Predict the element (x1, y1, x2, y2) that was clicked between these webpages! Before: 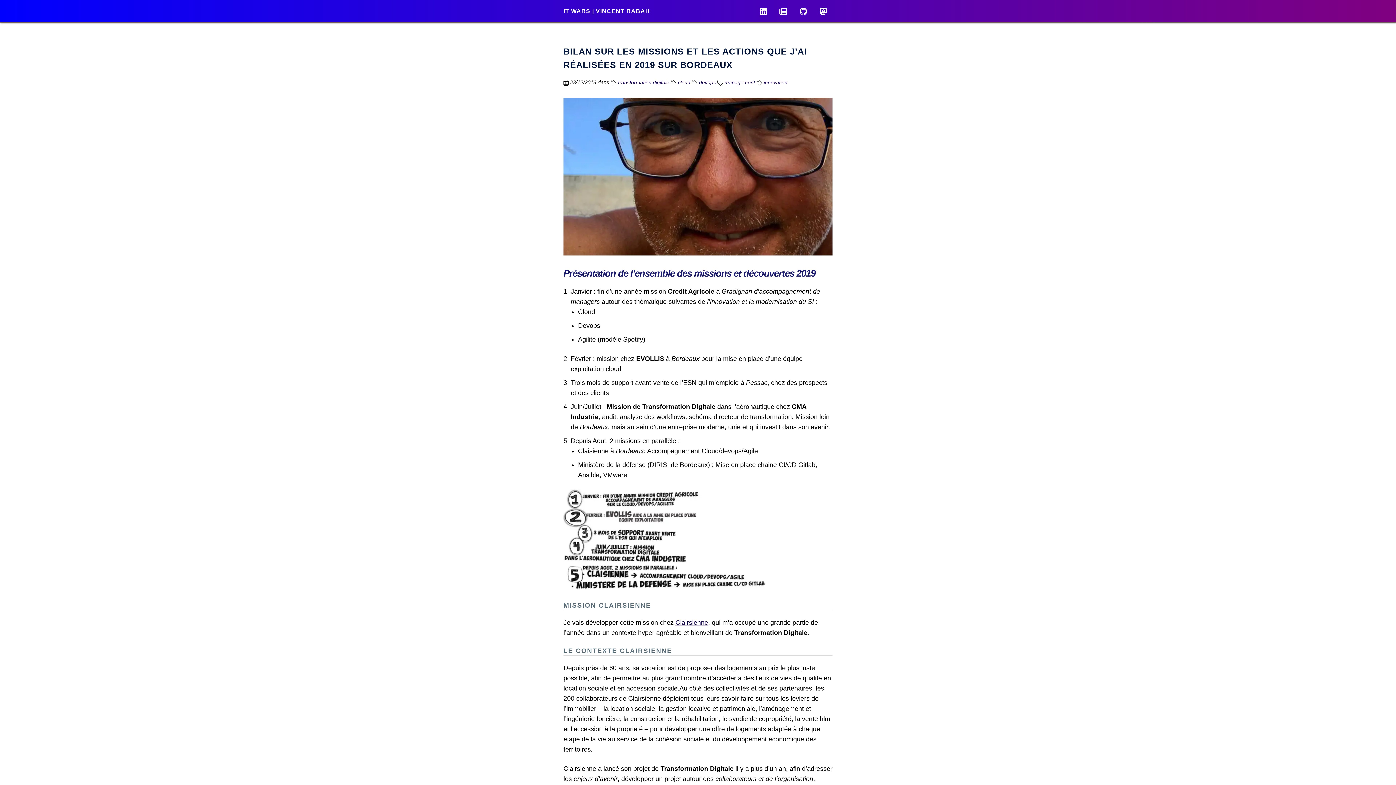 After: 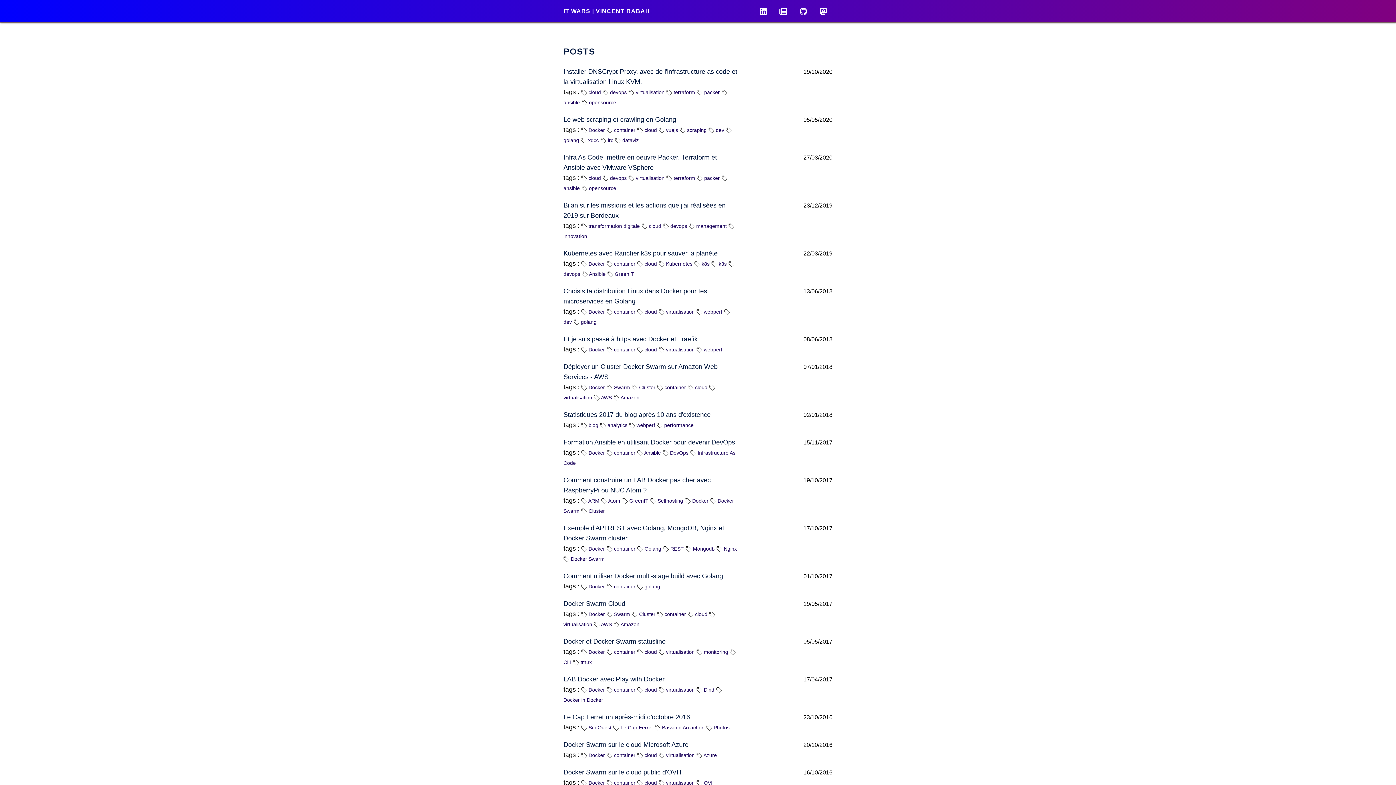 Action: bbox: (779, 6, 787, 14)